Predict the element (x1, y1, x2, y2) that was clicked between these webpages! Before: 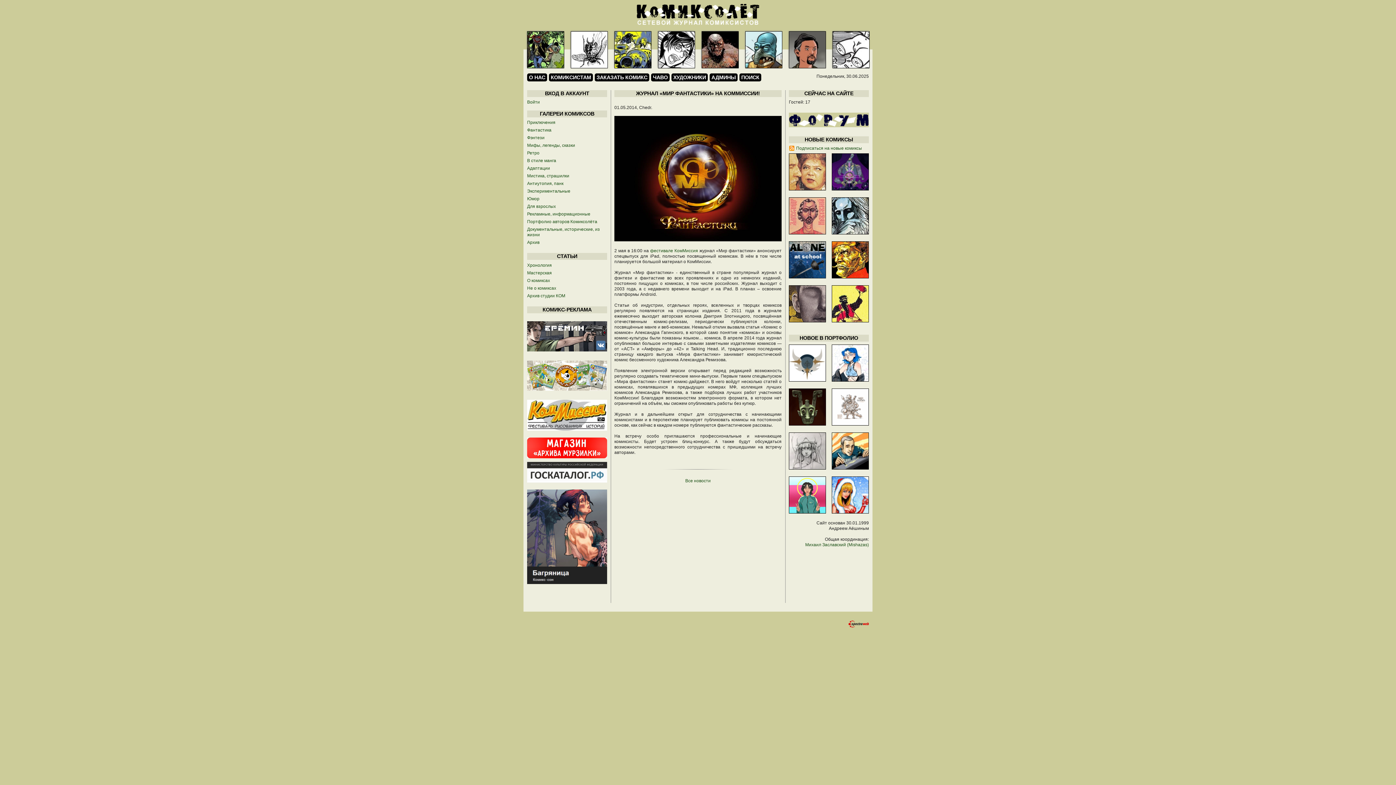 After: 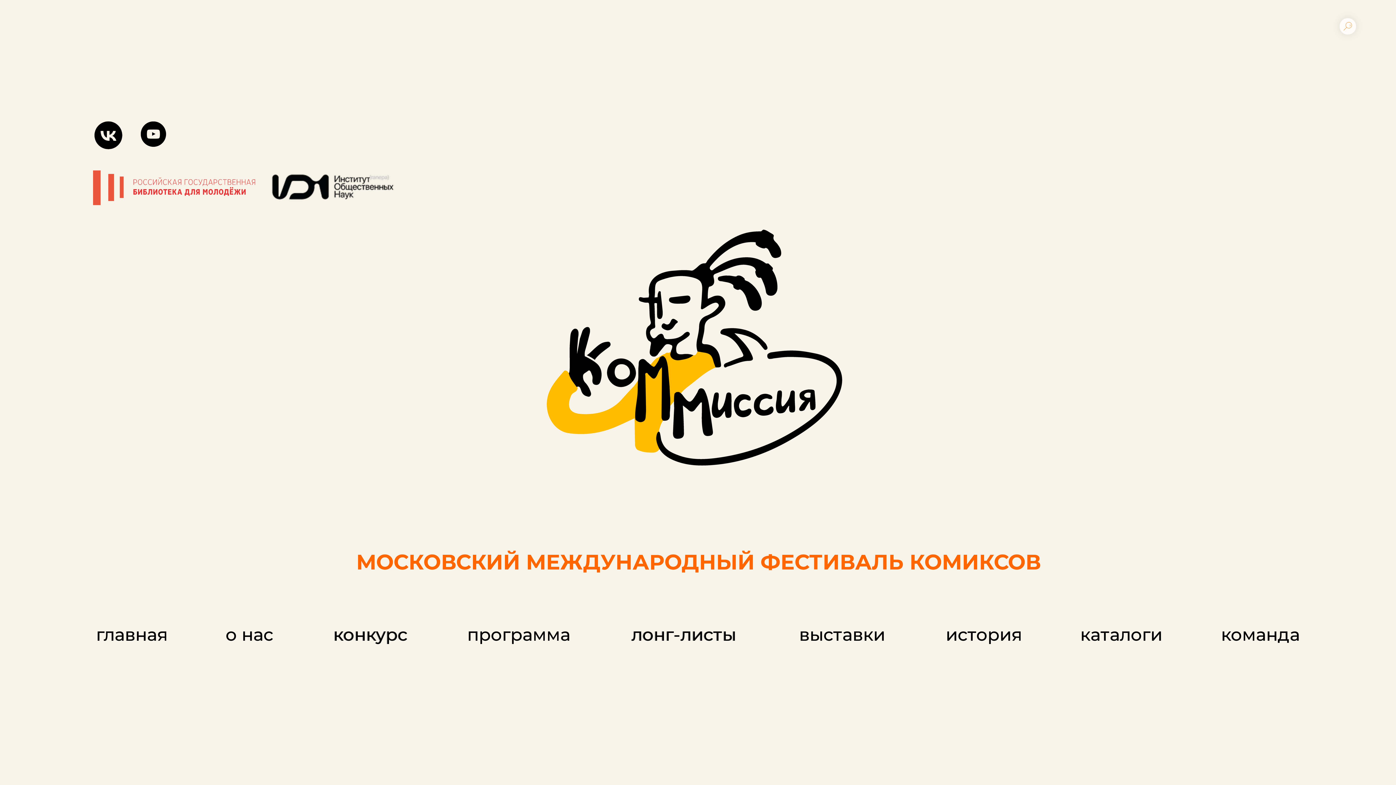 Action: bbox: (527, 426, 607, 431) label: 
